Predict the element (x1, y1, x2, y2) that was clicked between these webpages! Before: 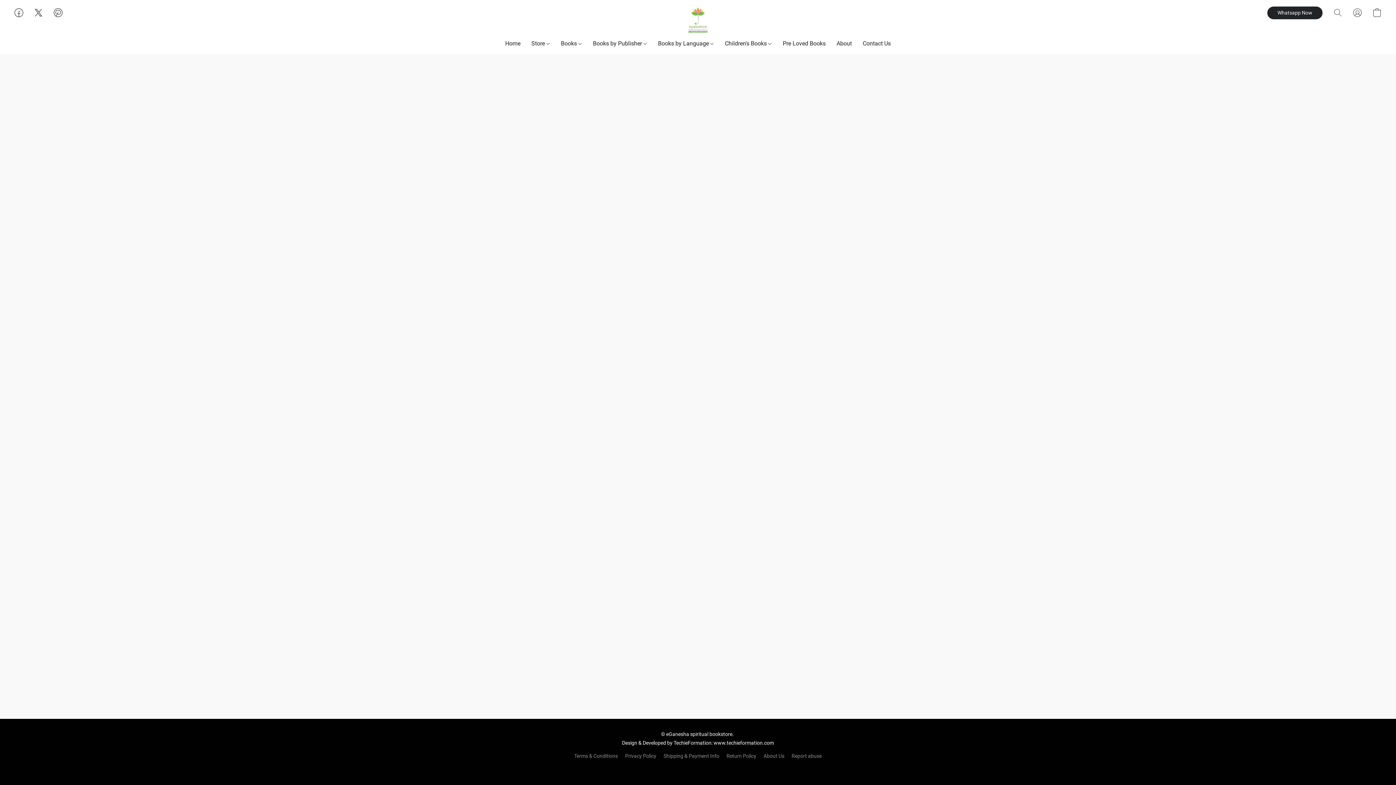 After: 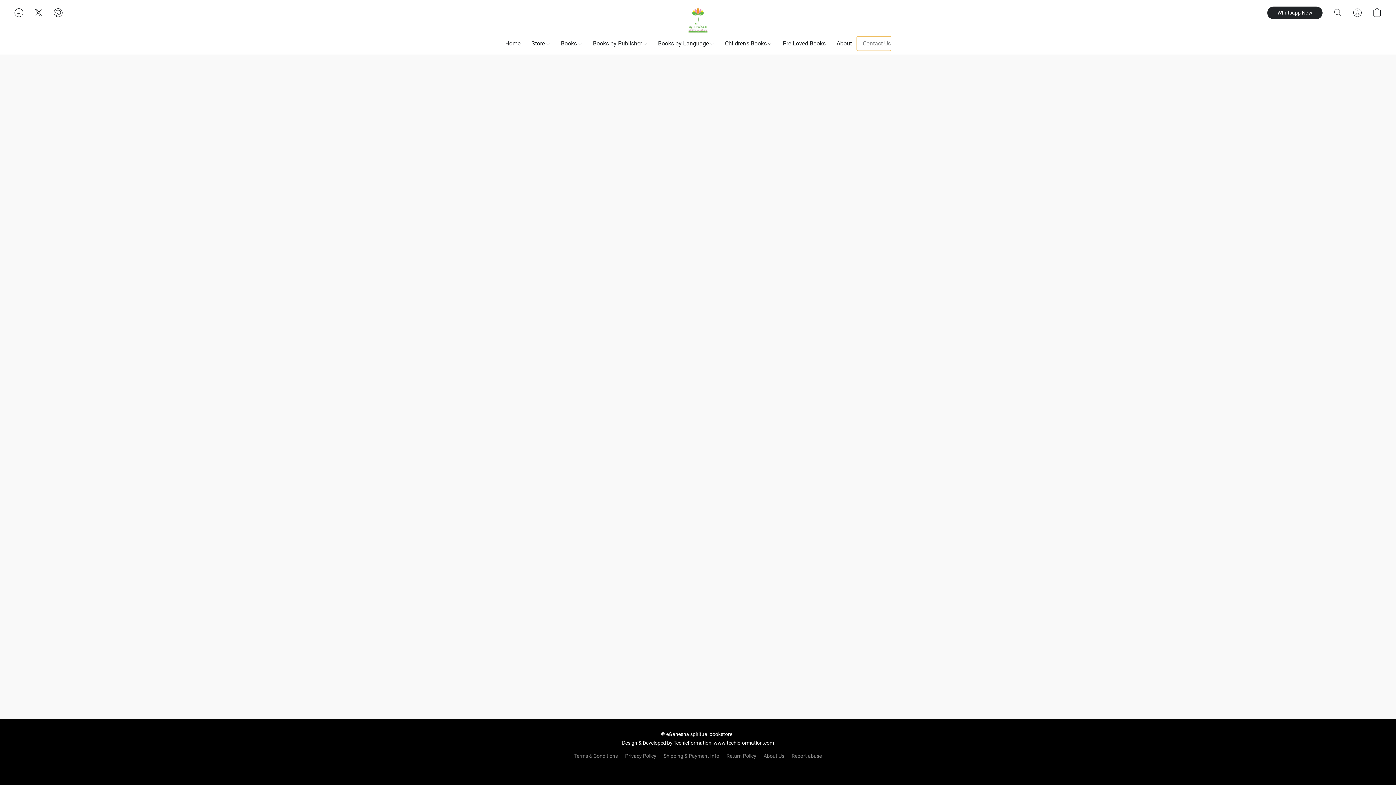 Action: bbox: (857, 36, 890, 50) label: Contact Us